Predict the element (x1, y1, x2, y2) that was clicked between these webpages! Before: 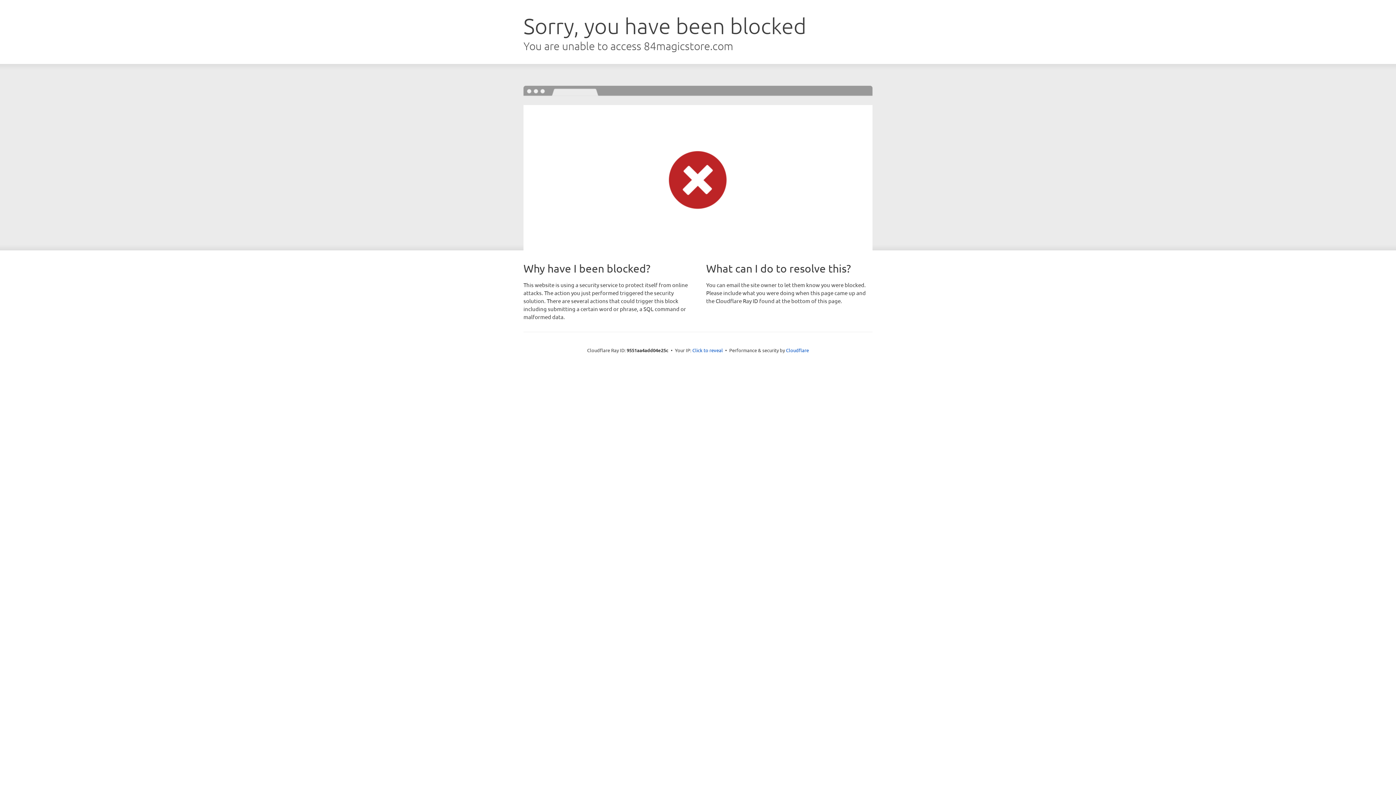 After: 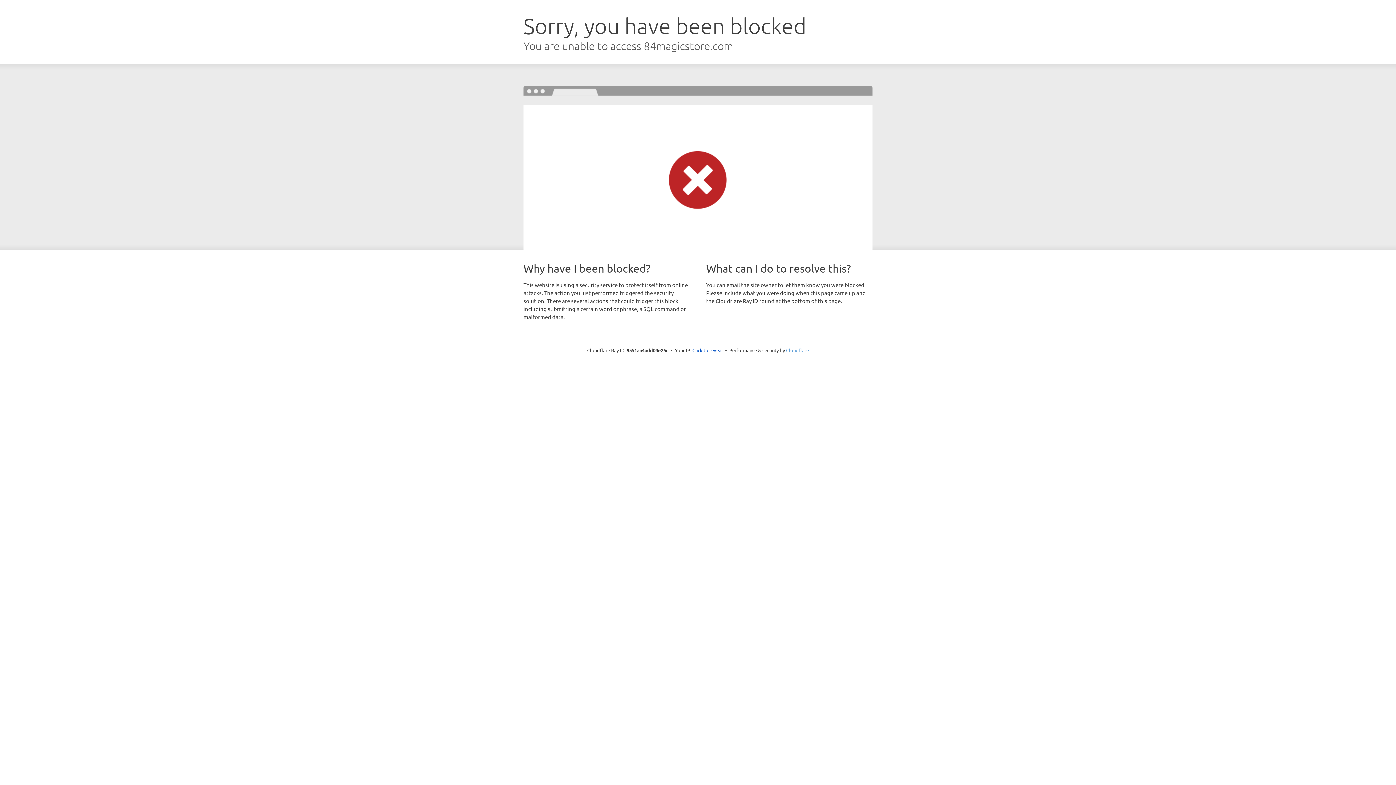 Action: bbox: (786, 347, 809, 353) label: Cloudflare